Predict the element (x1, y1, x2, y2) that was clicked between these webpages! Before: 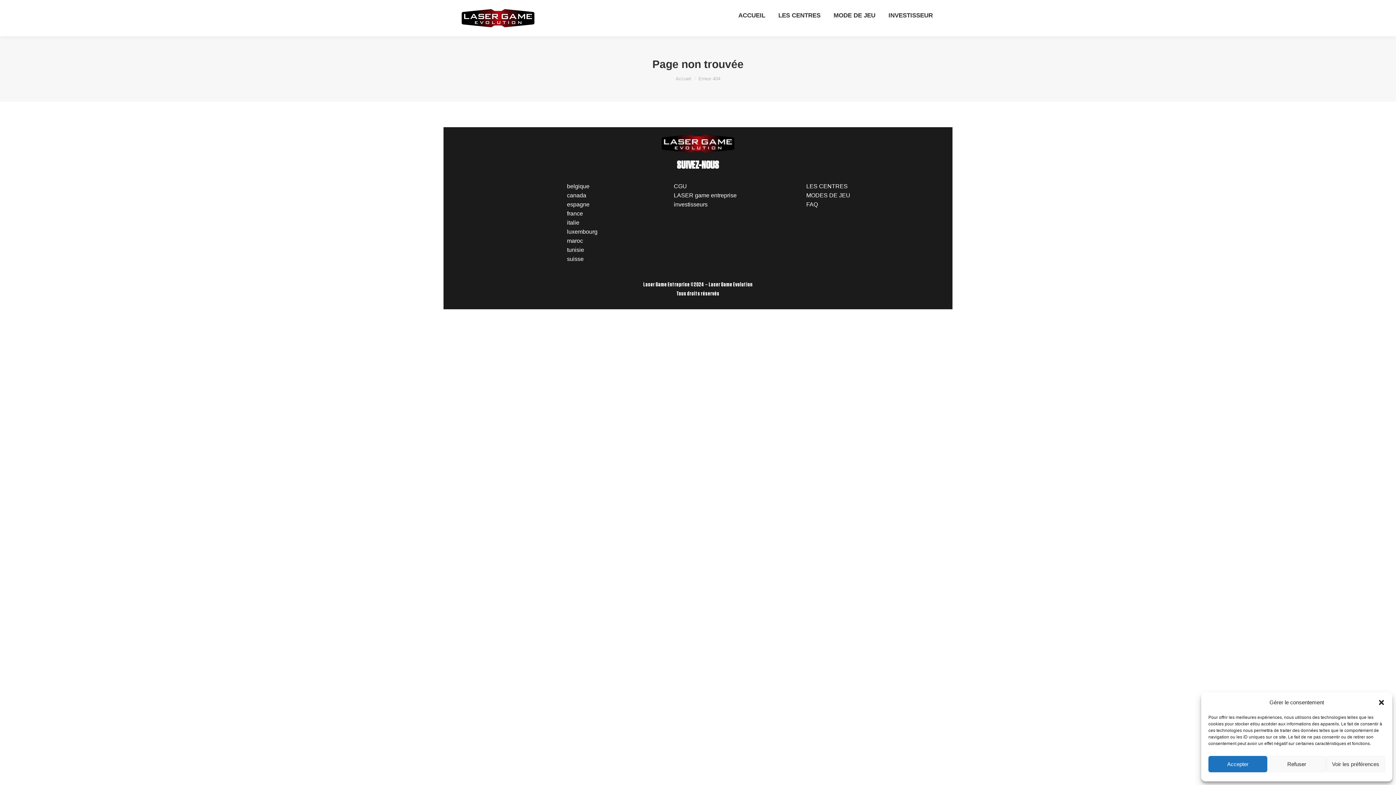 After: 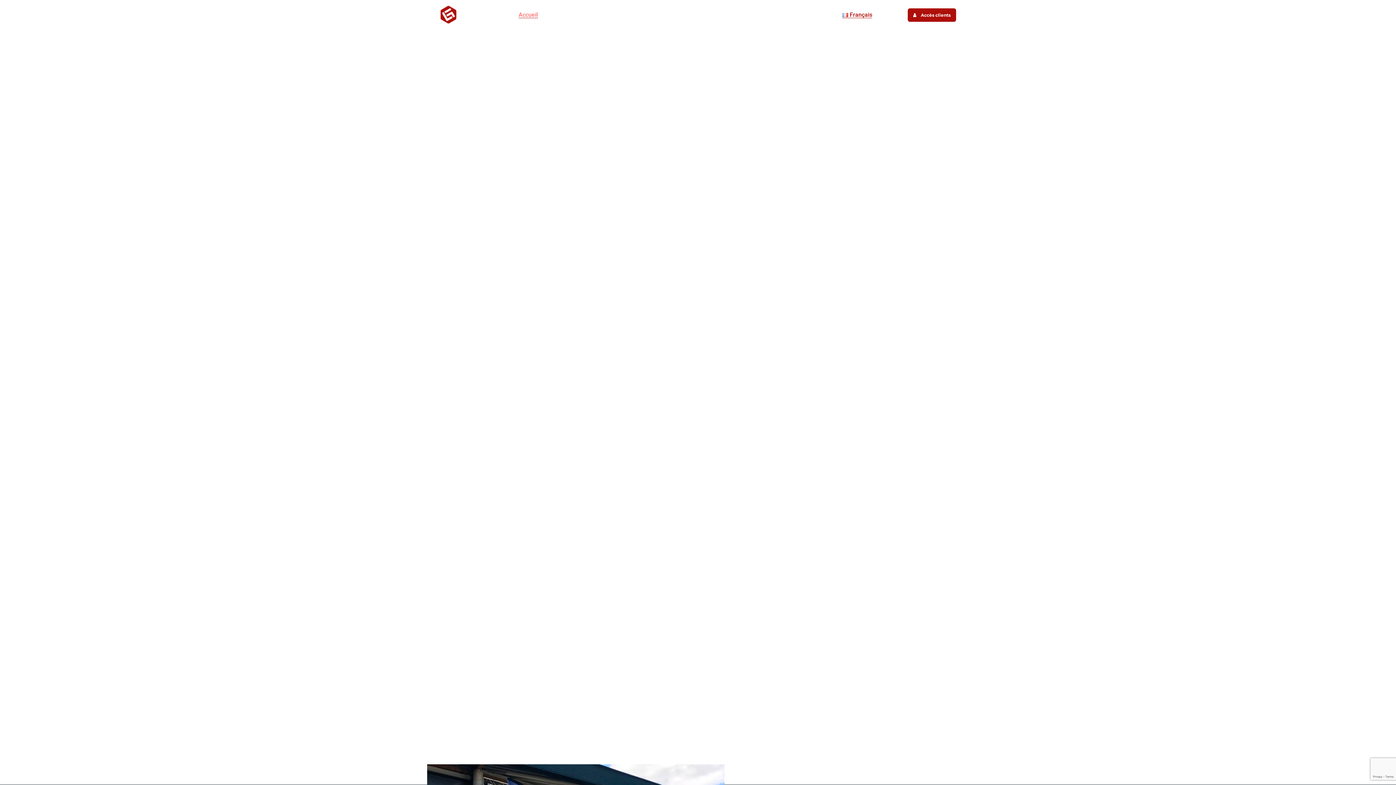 Action: label: LASER game entreprise bbox: (673, 192, 736, 198)